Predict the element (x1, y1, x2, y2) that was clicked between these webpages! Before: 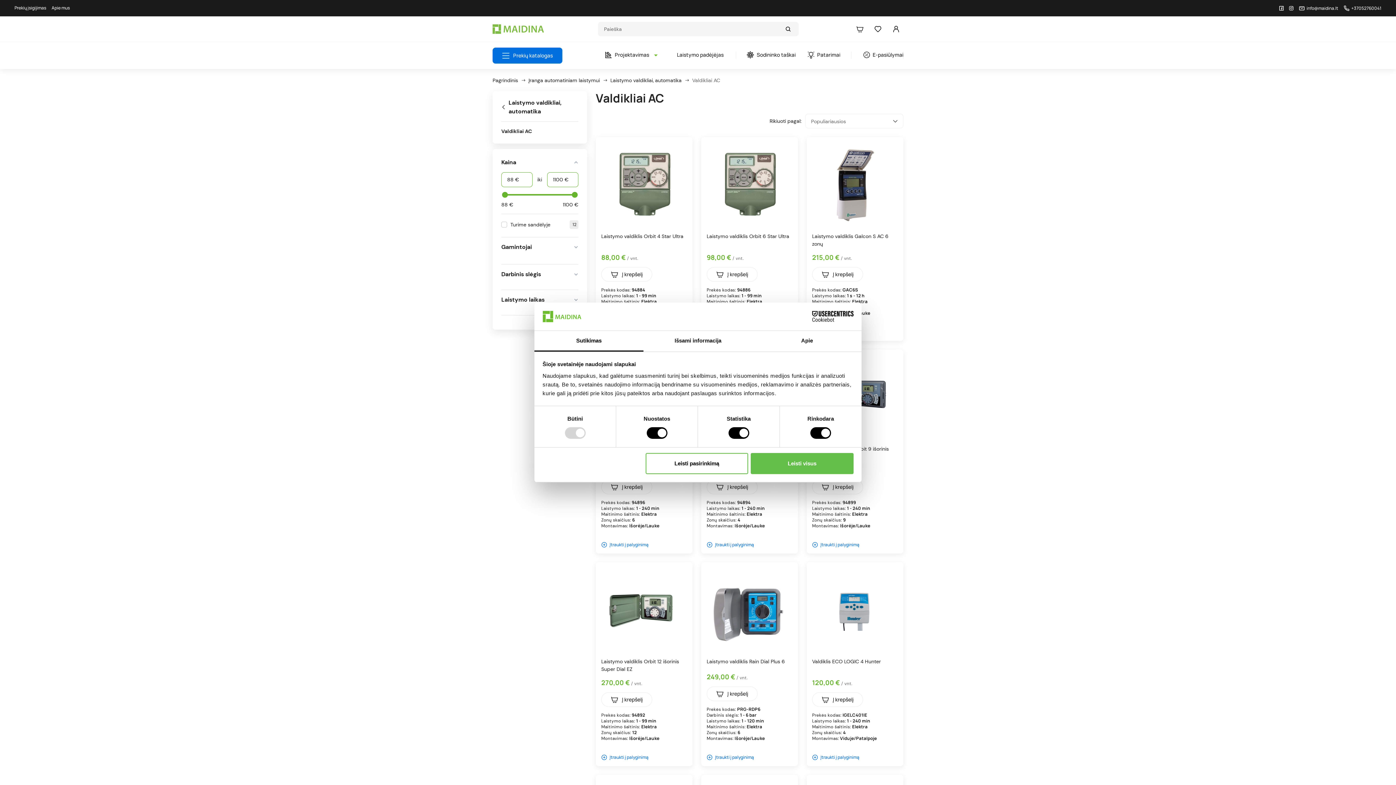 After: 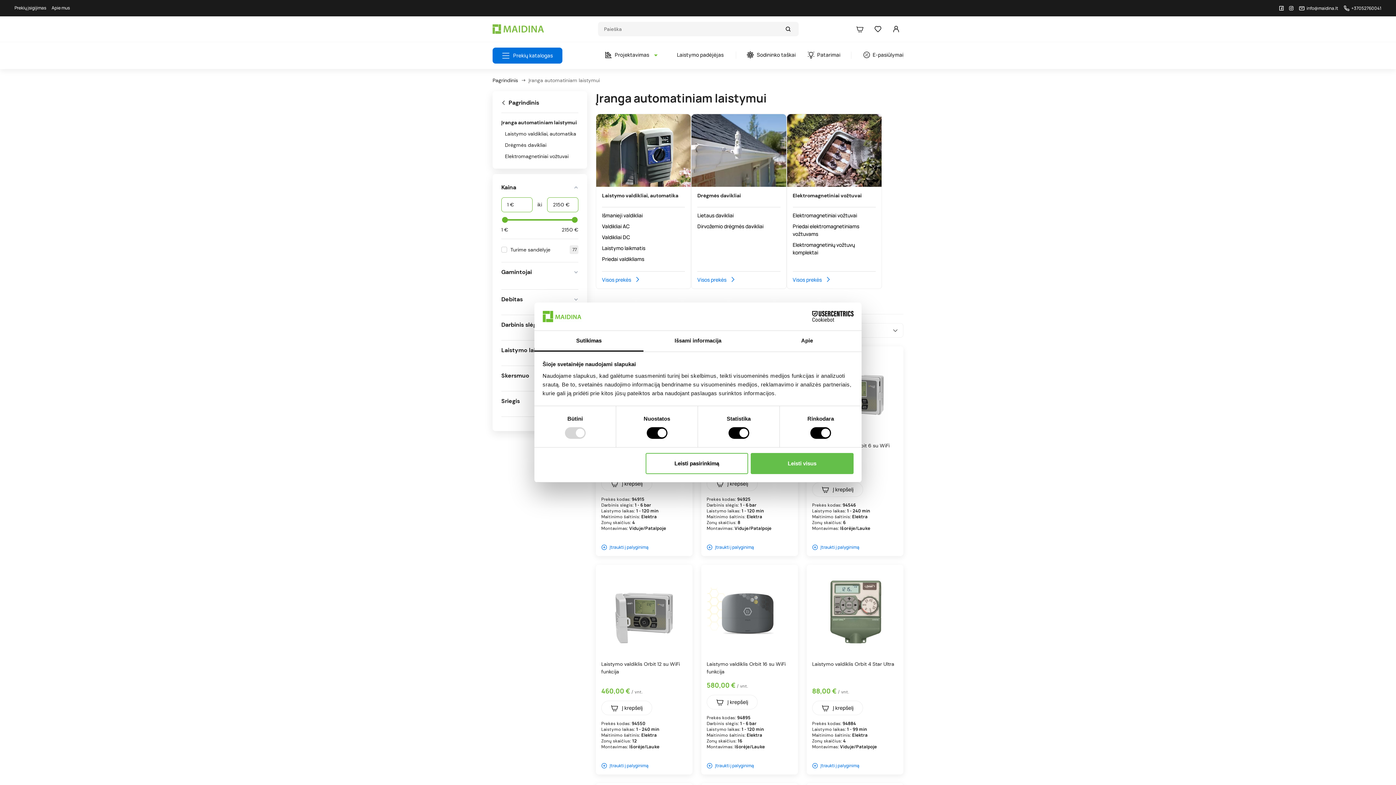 Action: bbox: (528, 77, 600, 83) label: Įranga automatiniam laistymui